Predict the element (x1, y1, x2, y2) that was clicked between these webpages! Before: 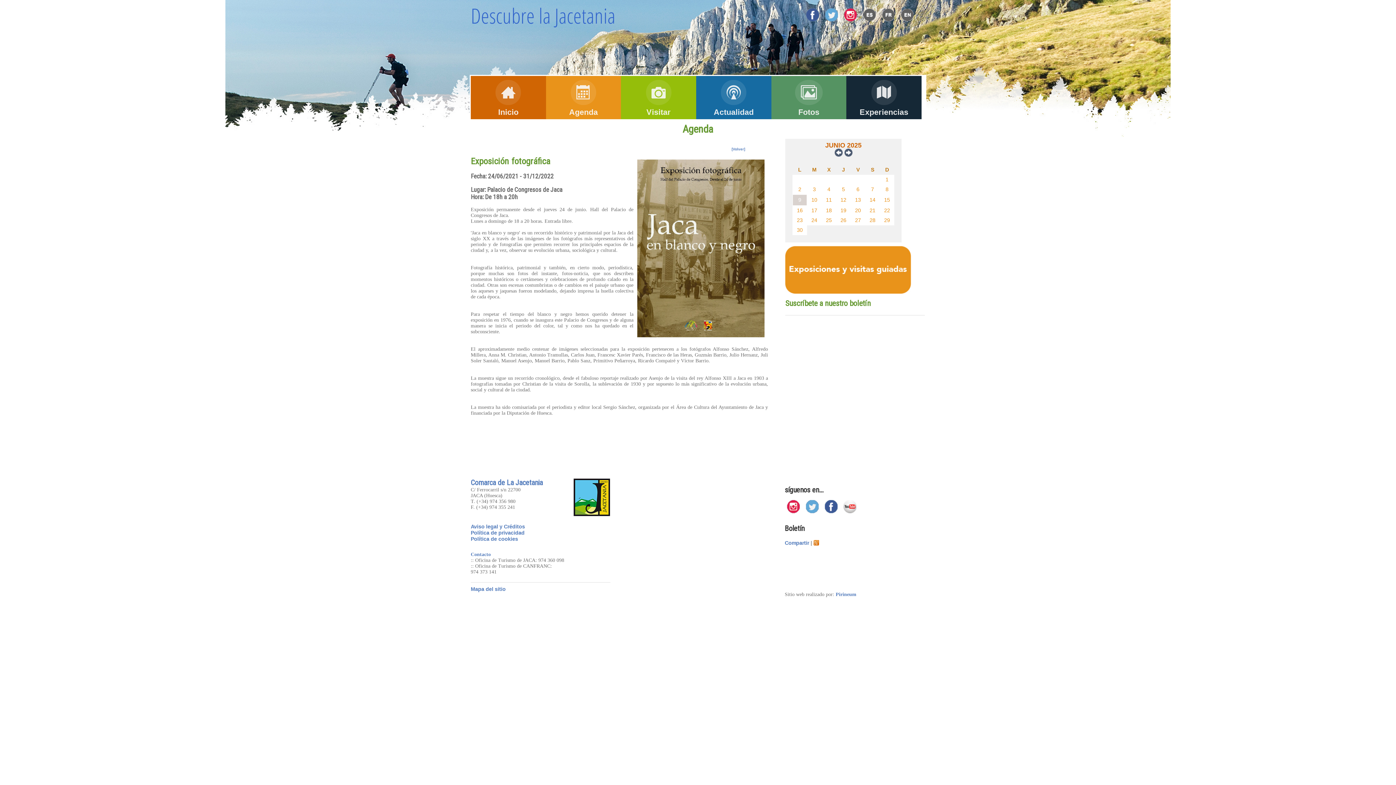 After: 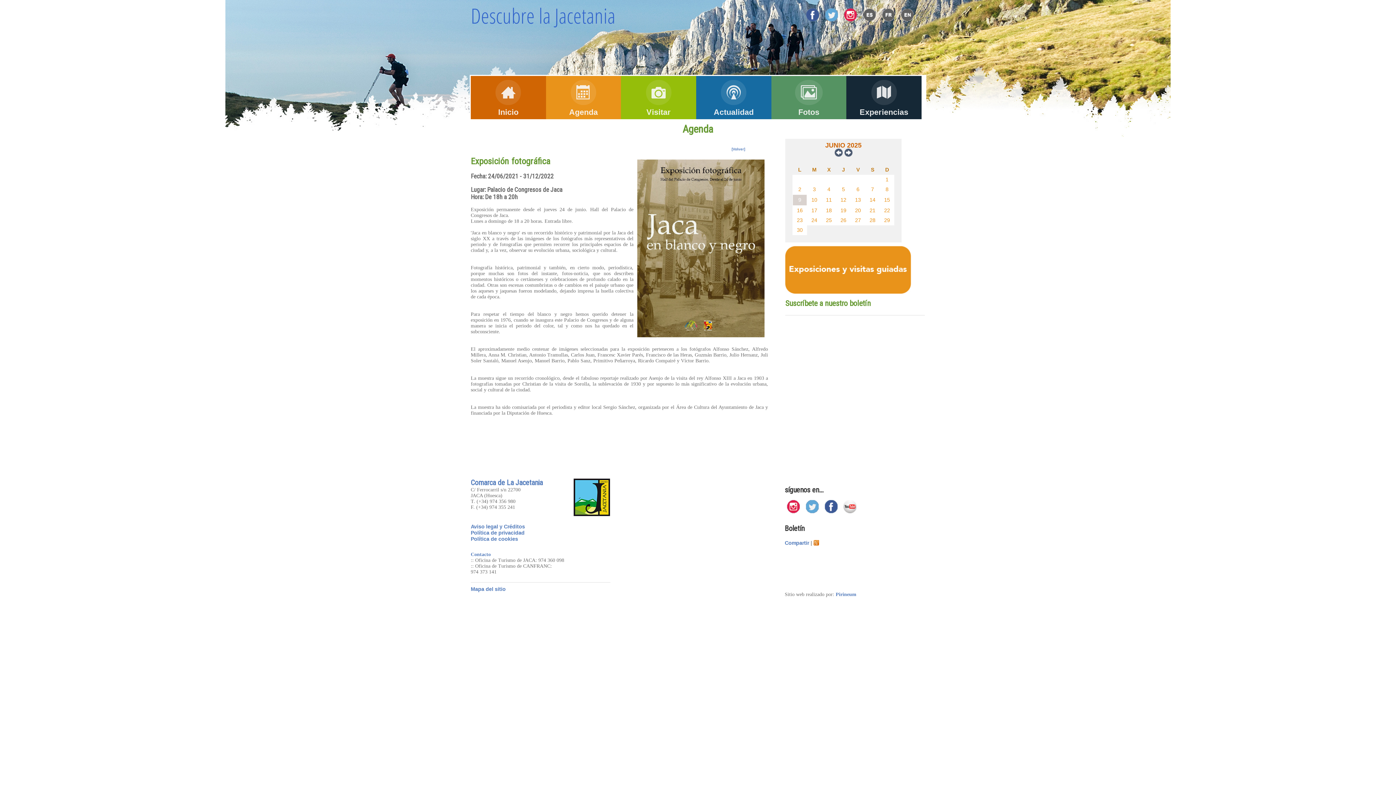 Action: bbox: (785, 510, 803, 516) label:  